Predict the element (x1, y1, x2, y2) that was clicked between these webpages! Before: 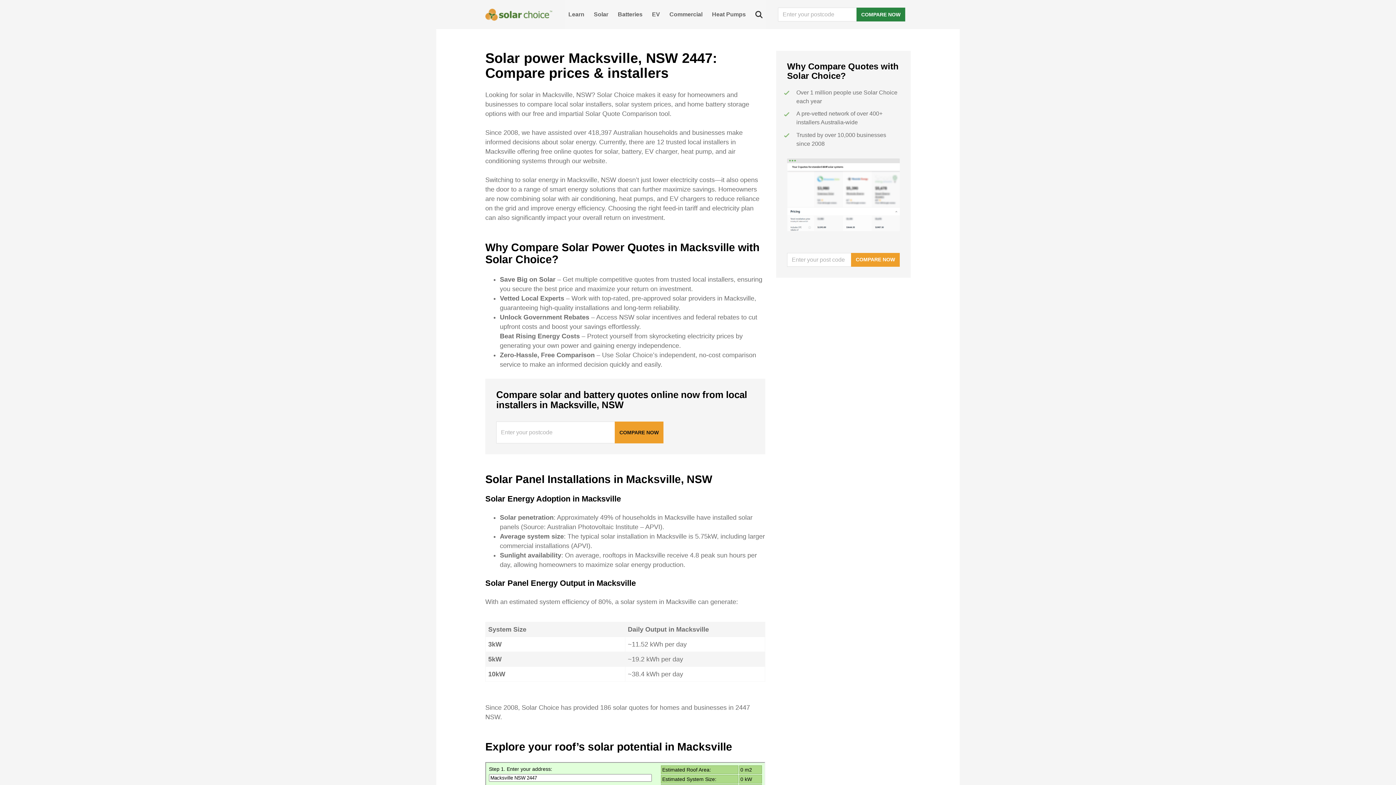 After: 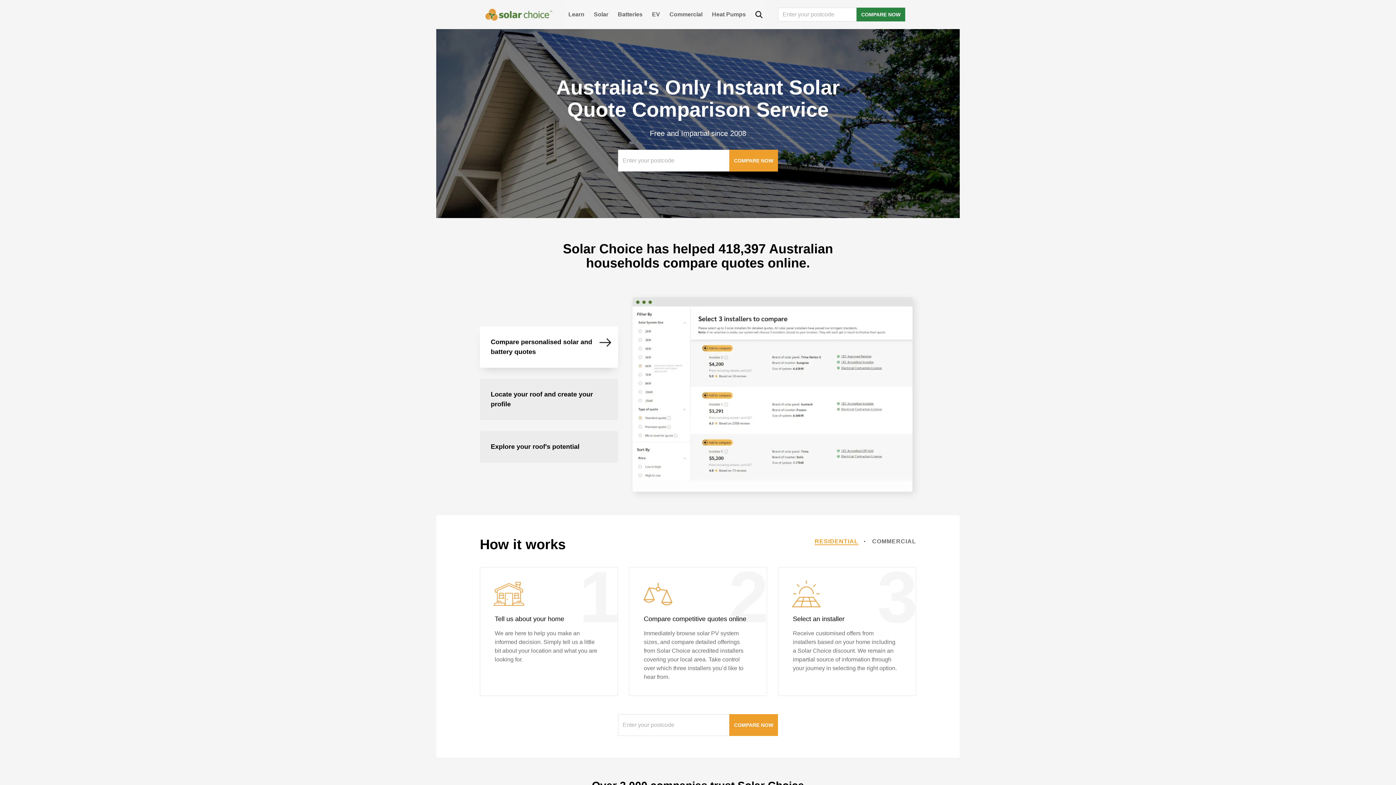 Action: label: Solar Choice bbox: (485, 0, 552, 29)